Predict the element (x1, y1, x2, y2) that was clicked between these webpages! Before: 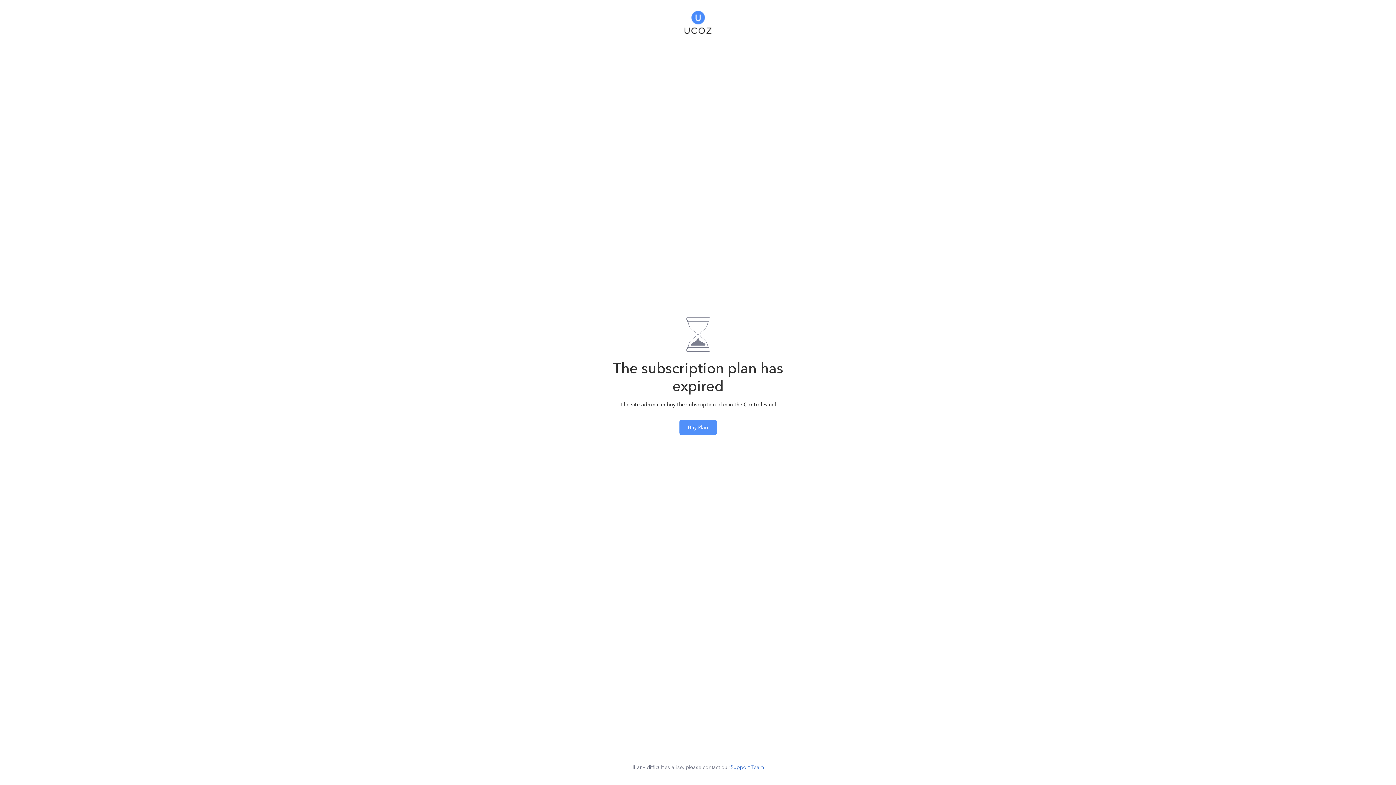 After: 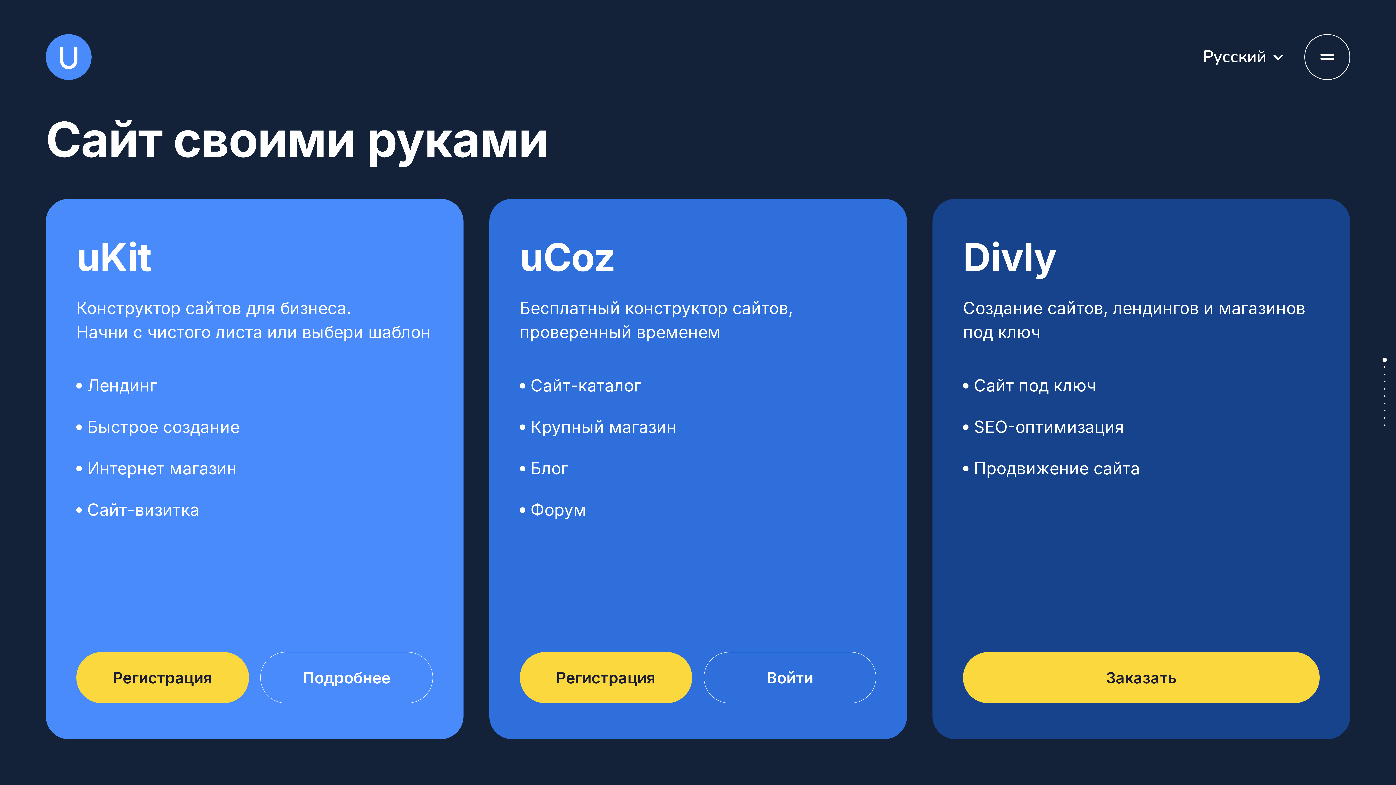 Action: bbox: (684, 5, 711, 35)